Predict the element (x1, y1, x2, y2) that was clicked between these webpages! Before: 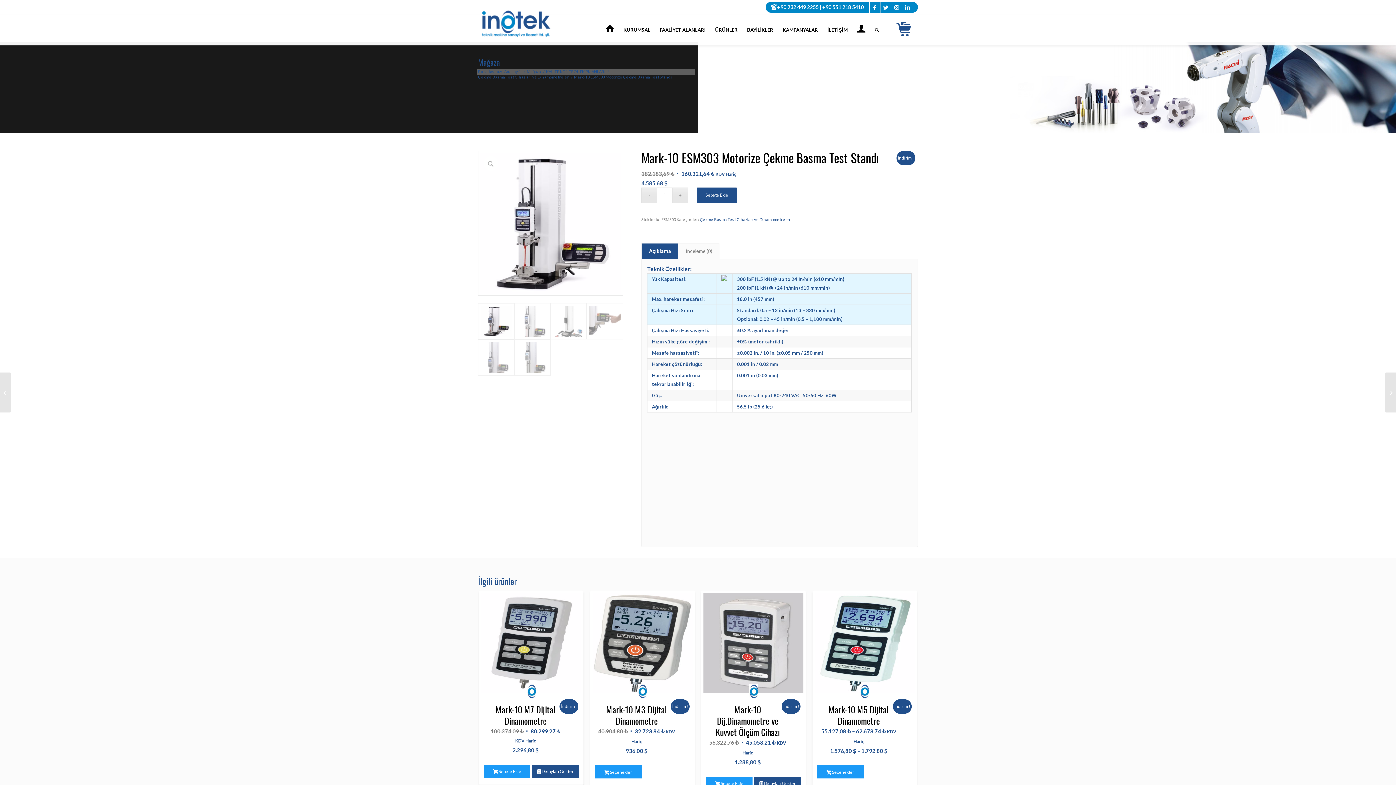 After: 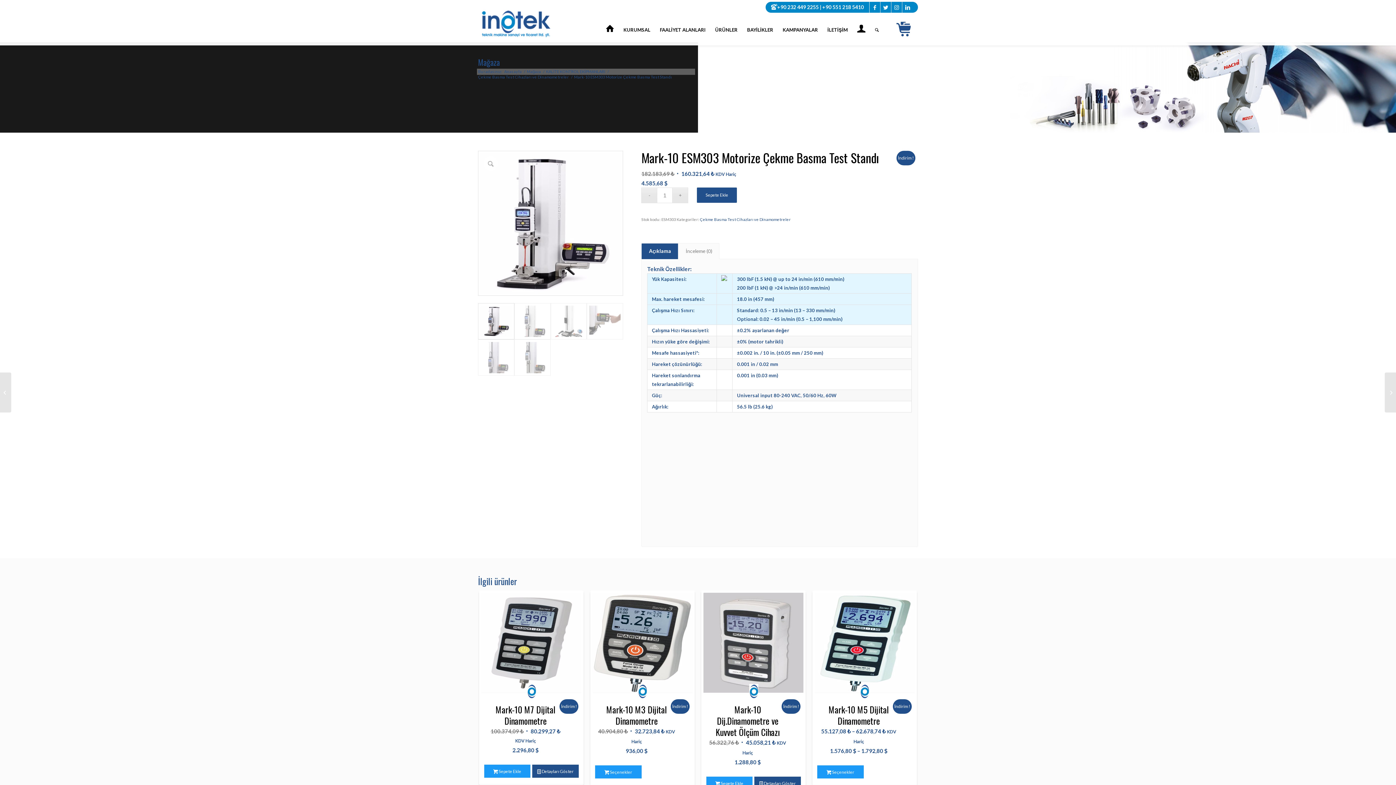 Action: label: Açıklama bbox: (641, 243, 678, 259)